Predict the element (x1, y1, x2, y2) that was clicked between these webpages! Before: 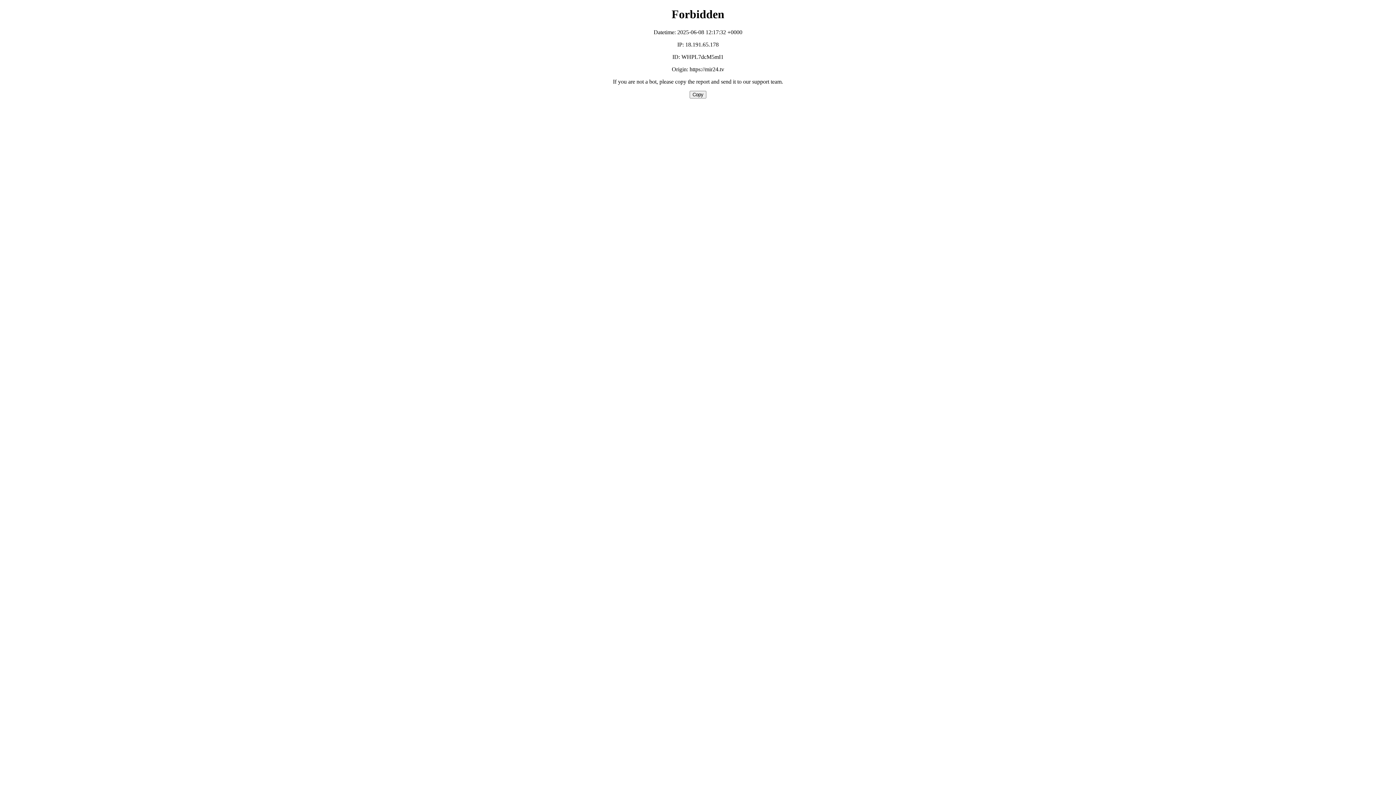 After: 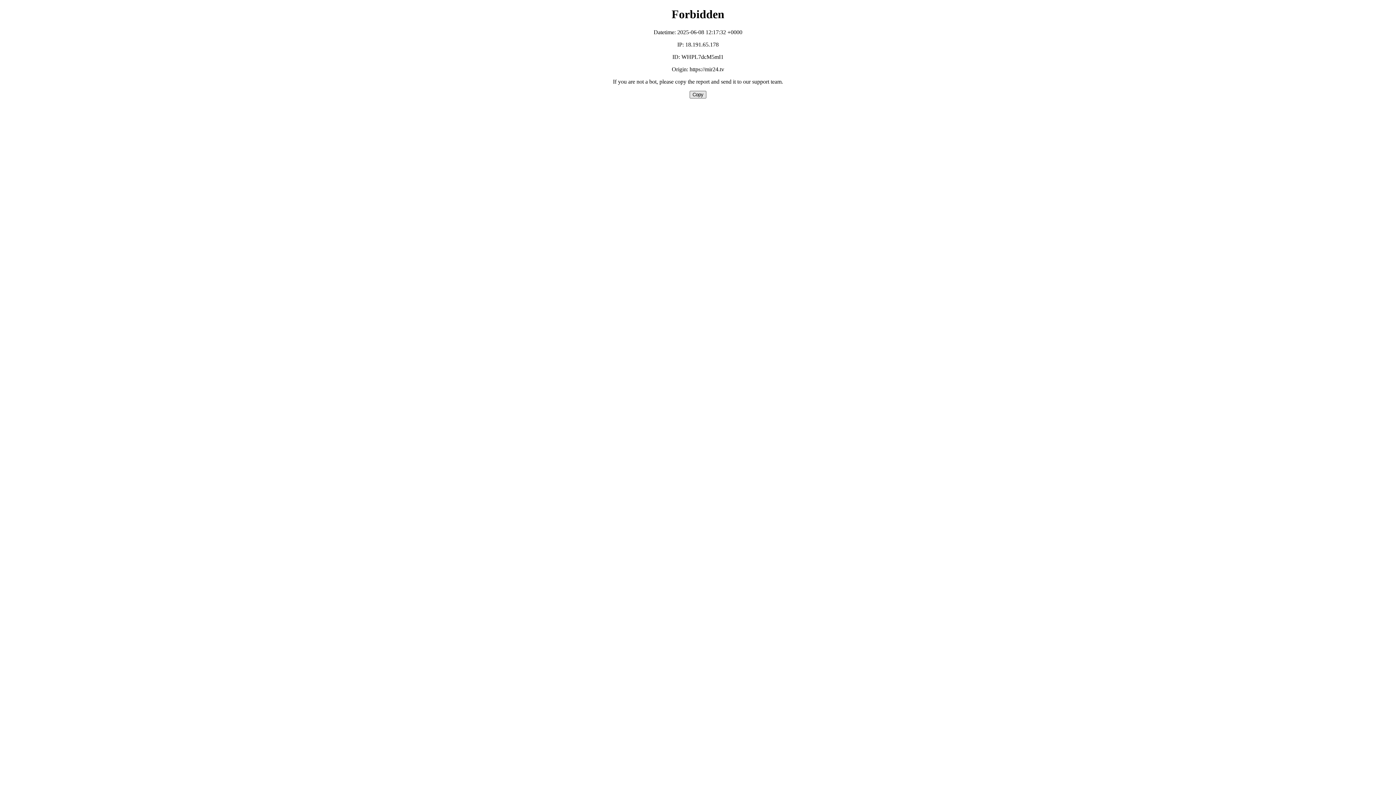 Action: label: Copy bbox: (689, 90, 706, 98)